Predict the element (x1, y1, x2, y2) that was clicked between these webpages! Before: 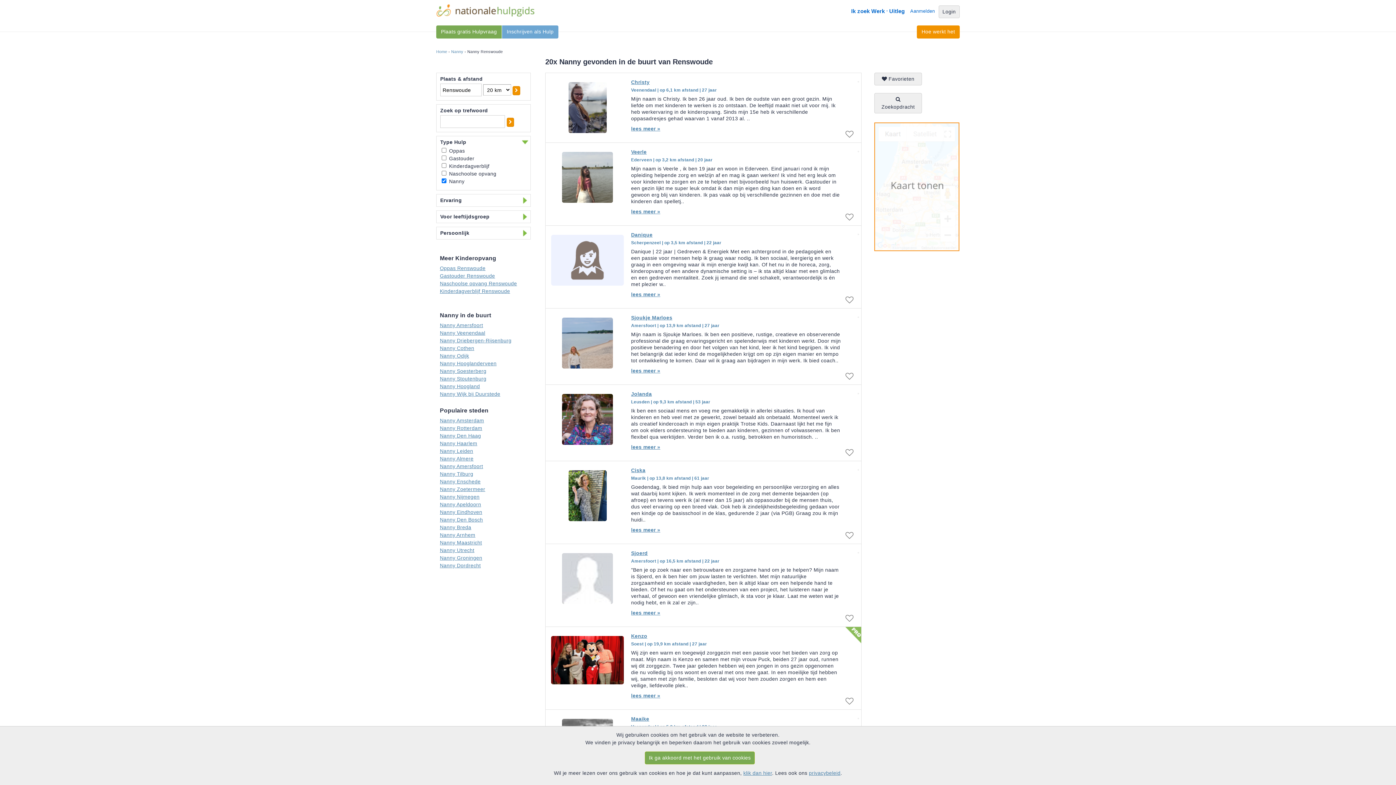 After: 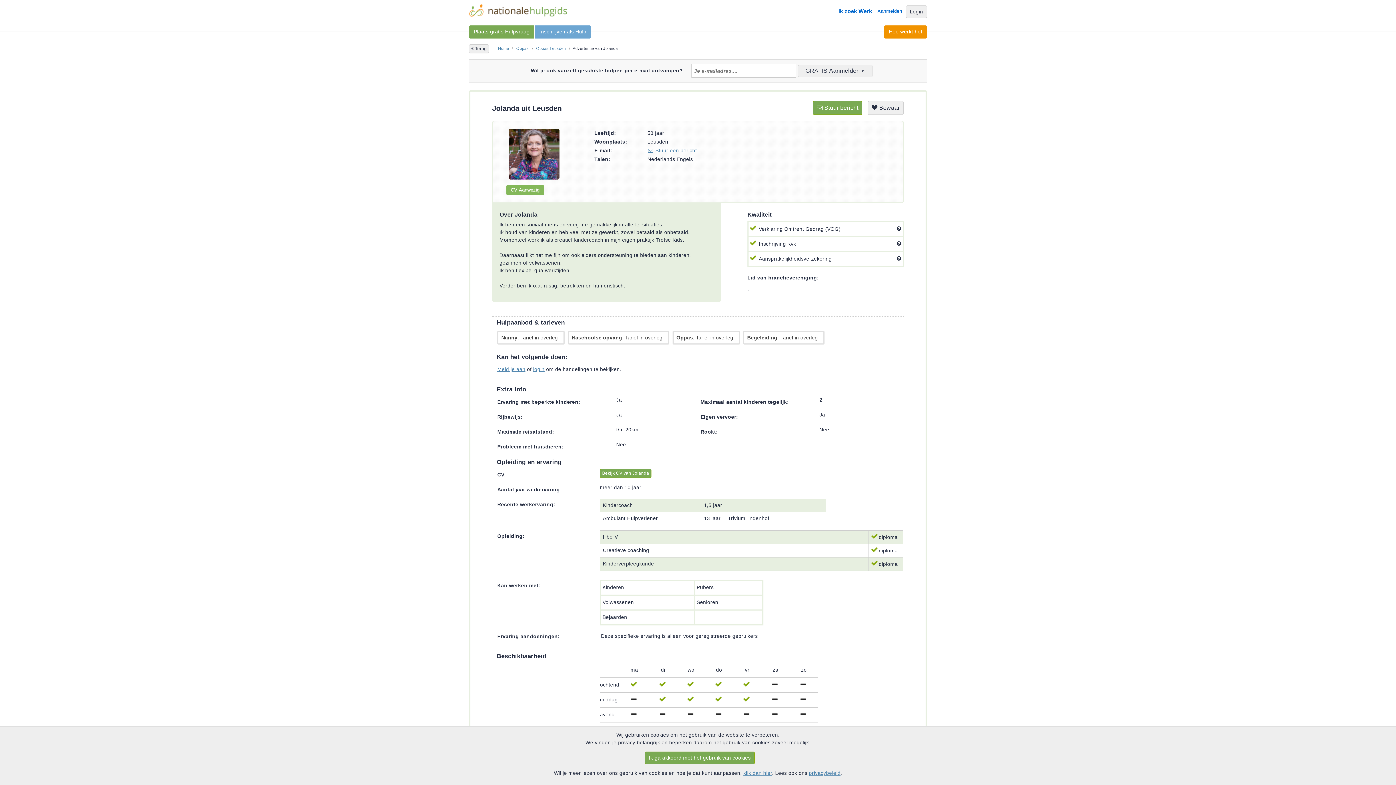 Action: label: lees meer » bbox: (631, 444, 841, 450)